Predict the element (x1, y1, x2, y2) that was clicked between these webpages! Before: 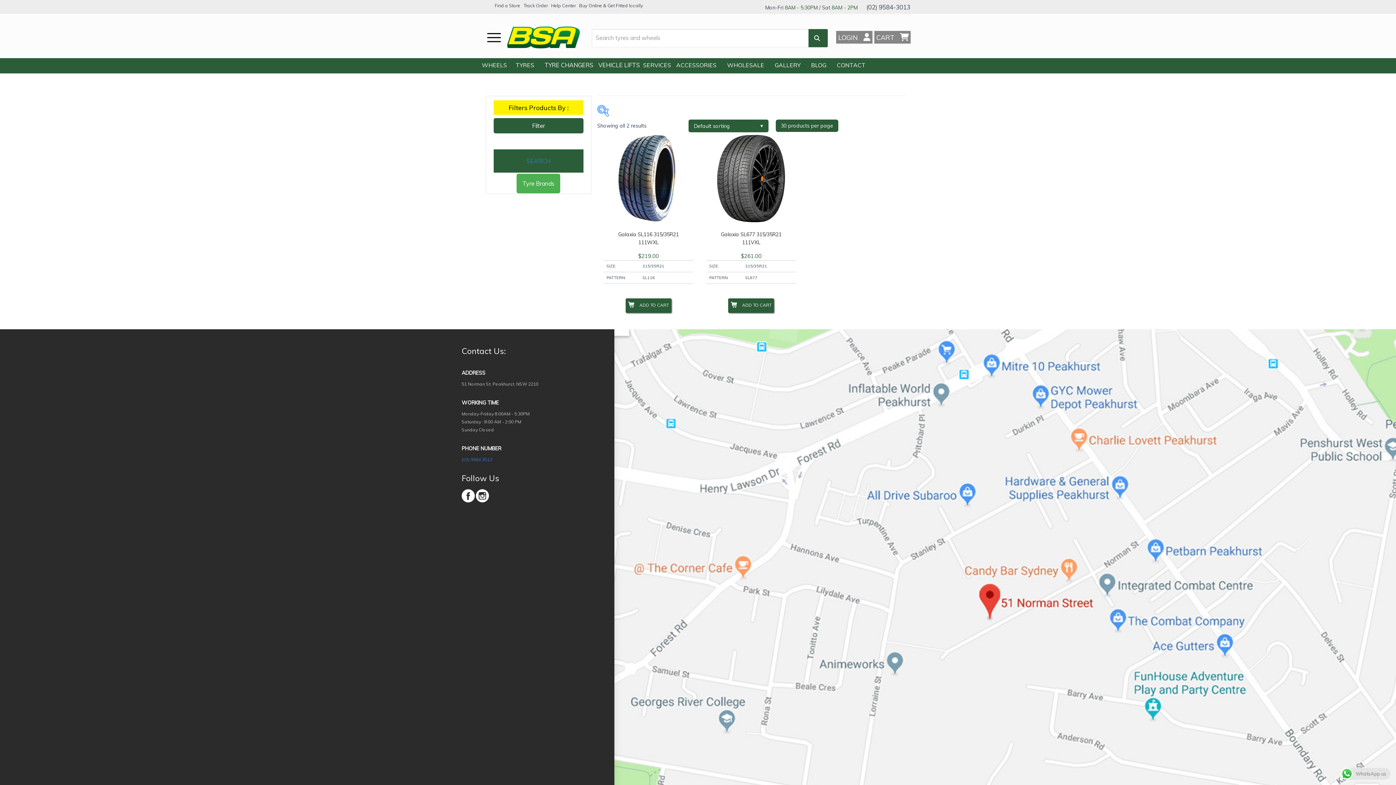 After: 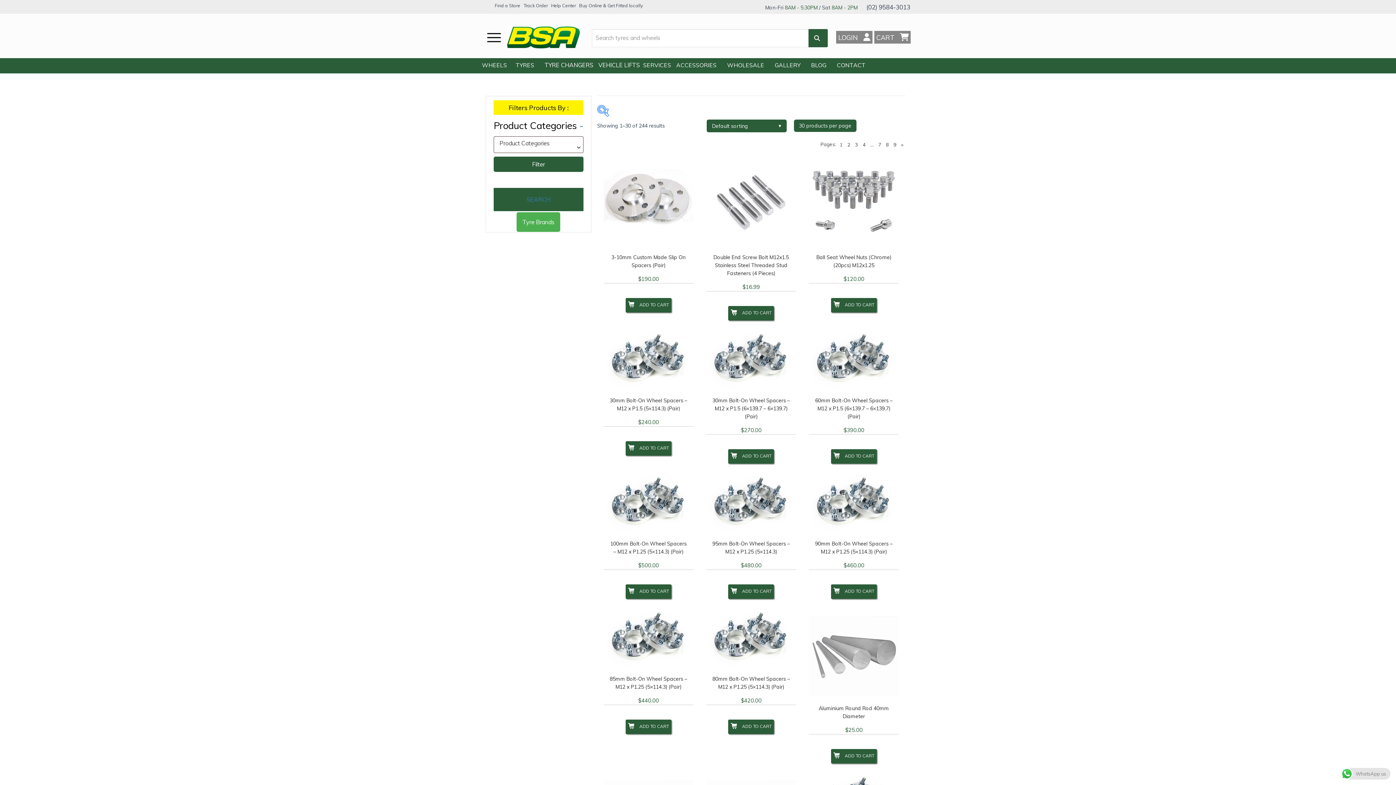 Action: label: ACCESSORIES bbox: (674, 58, 718, 72)